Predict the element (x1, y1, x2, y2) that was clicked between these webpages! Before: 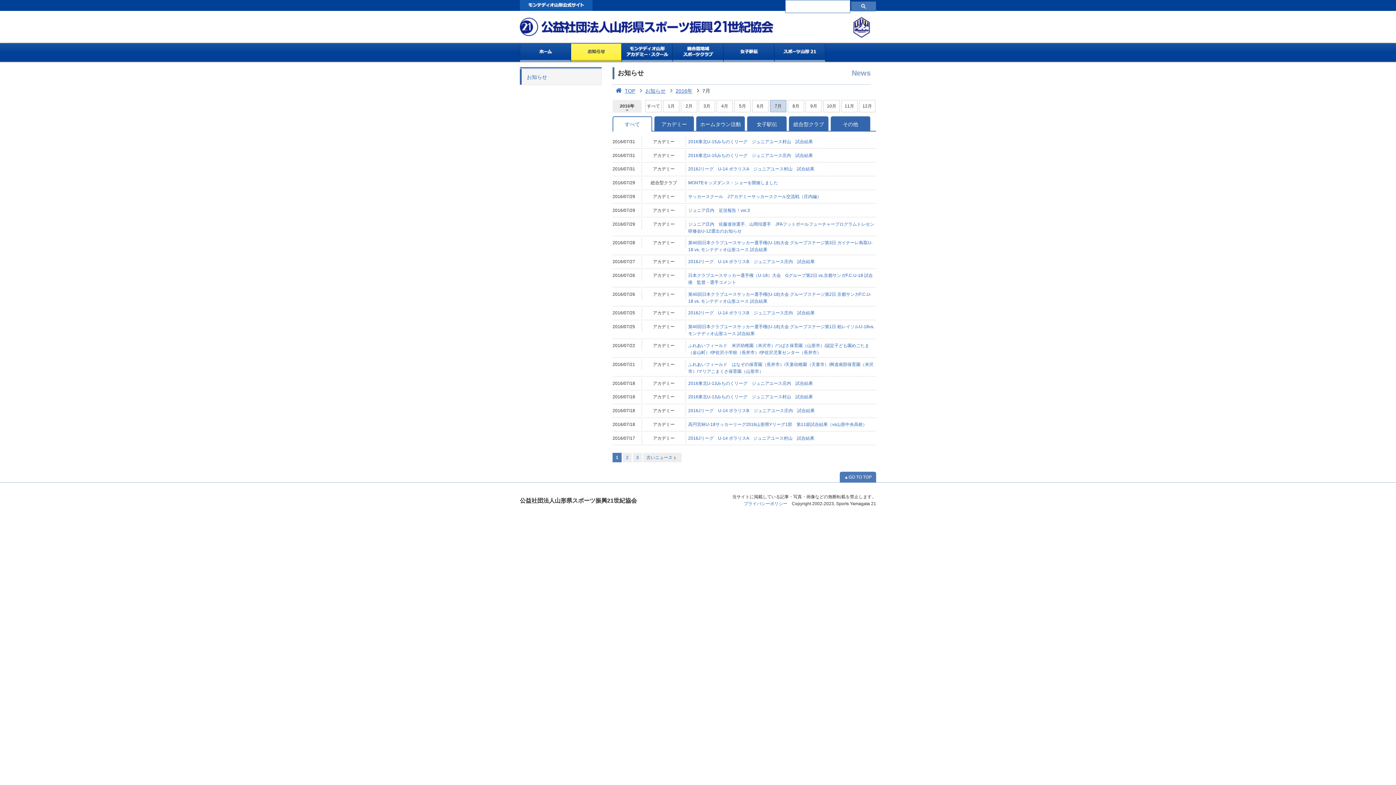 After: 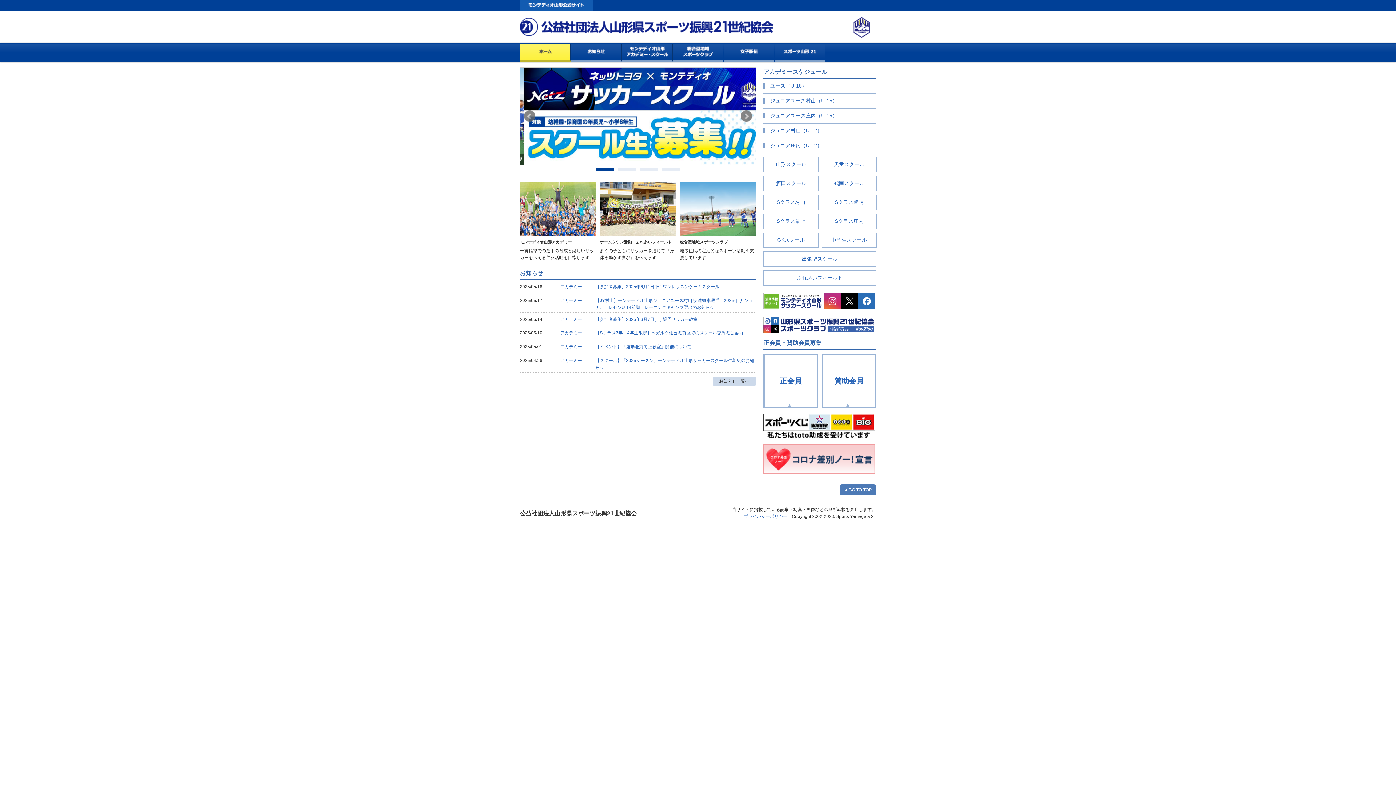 Action: label: ホーム bbox: (520, 43, 570, 61)